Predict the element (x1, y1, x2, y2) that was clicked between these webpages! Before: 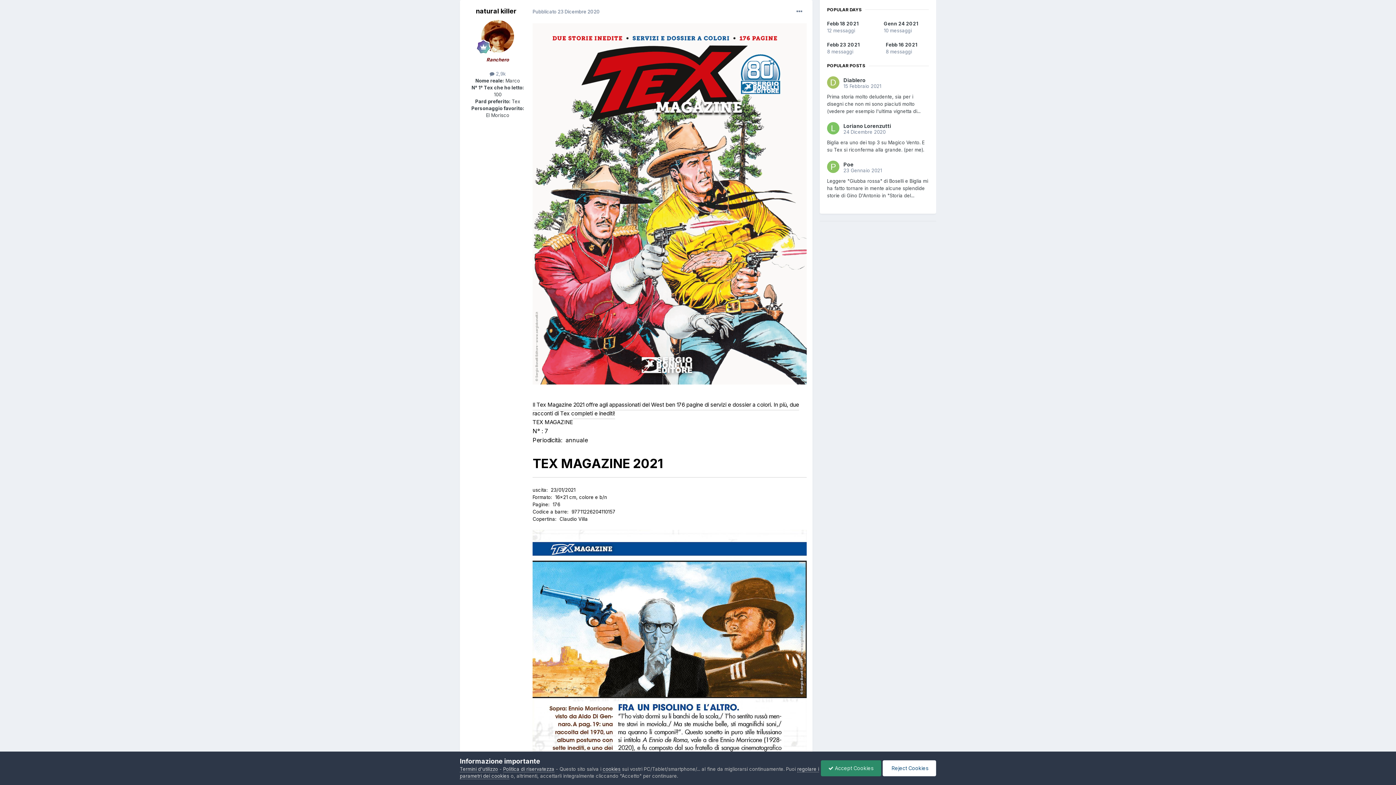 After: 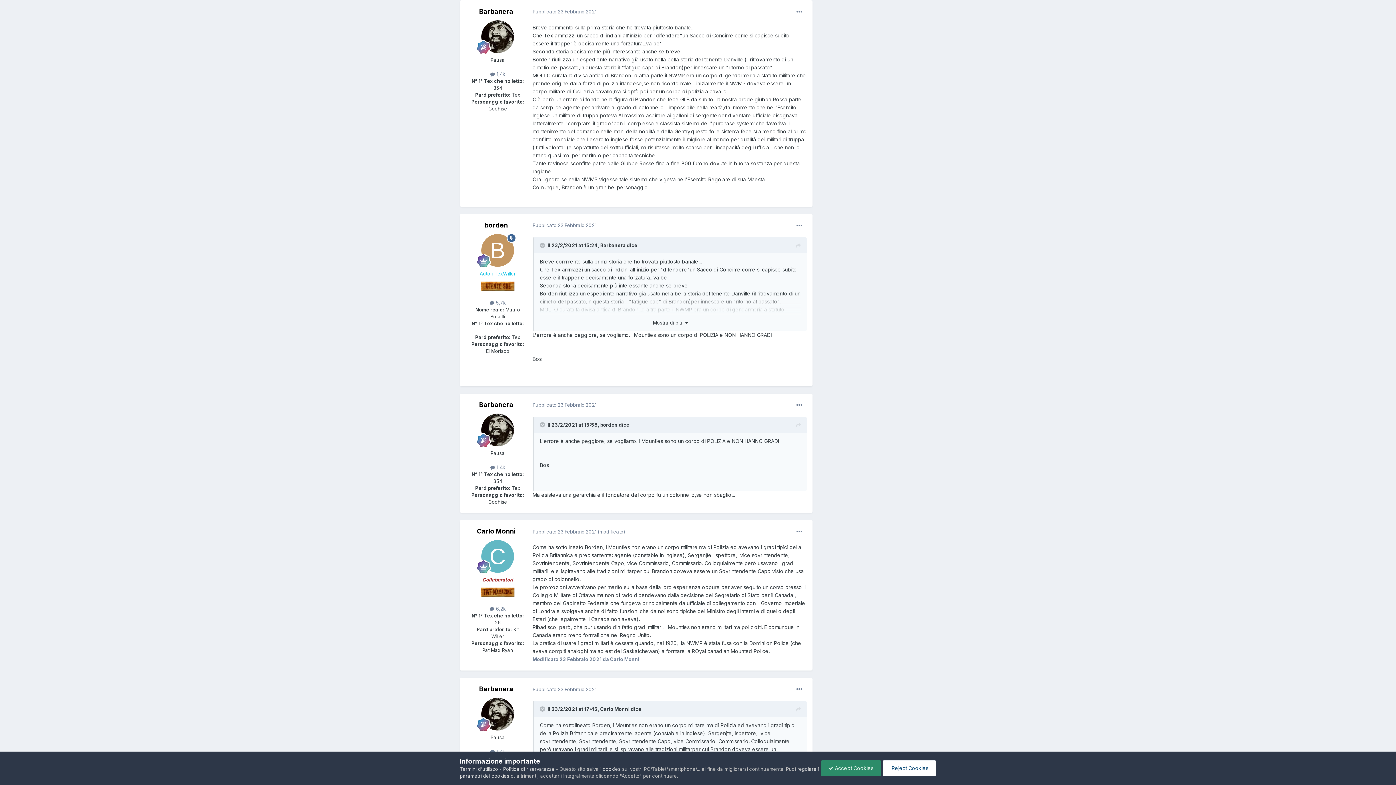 Action: label: Febb 23 2021

8 messaggi bbox: (827, 41, 871, 55)